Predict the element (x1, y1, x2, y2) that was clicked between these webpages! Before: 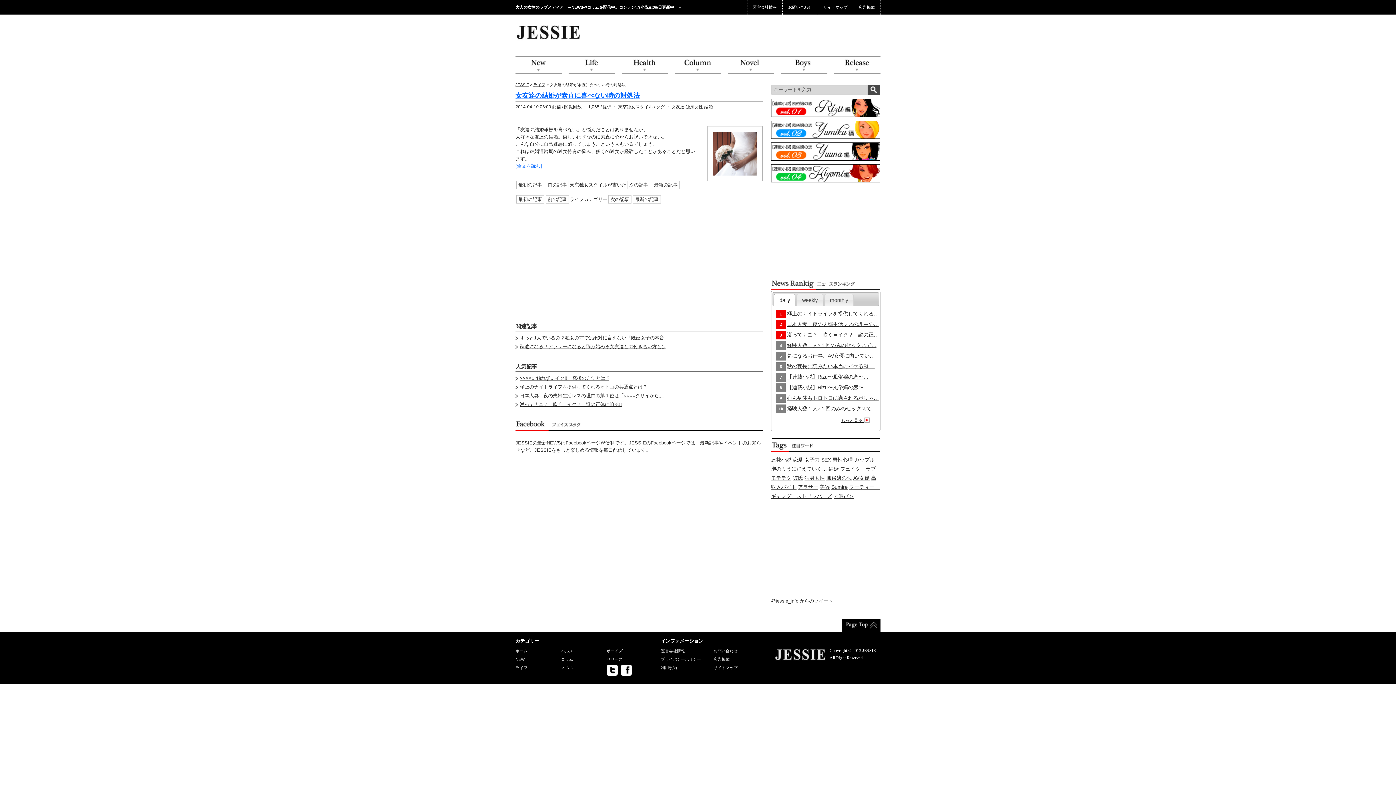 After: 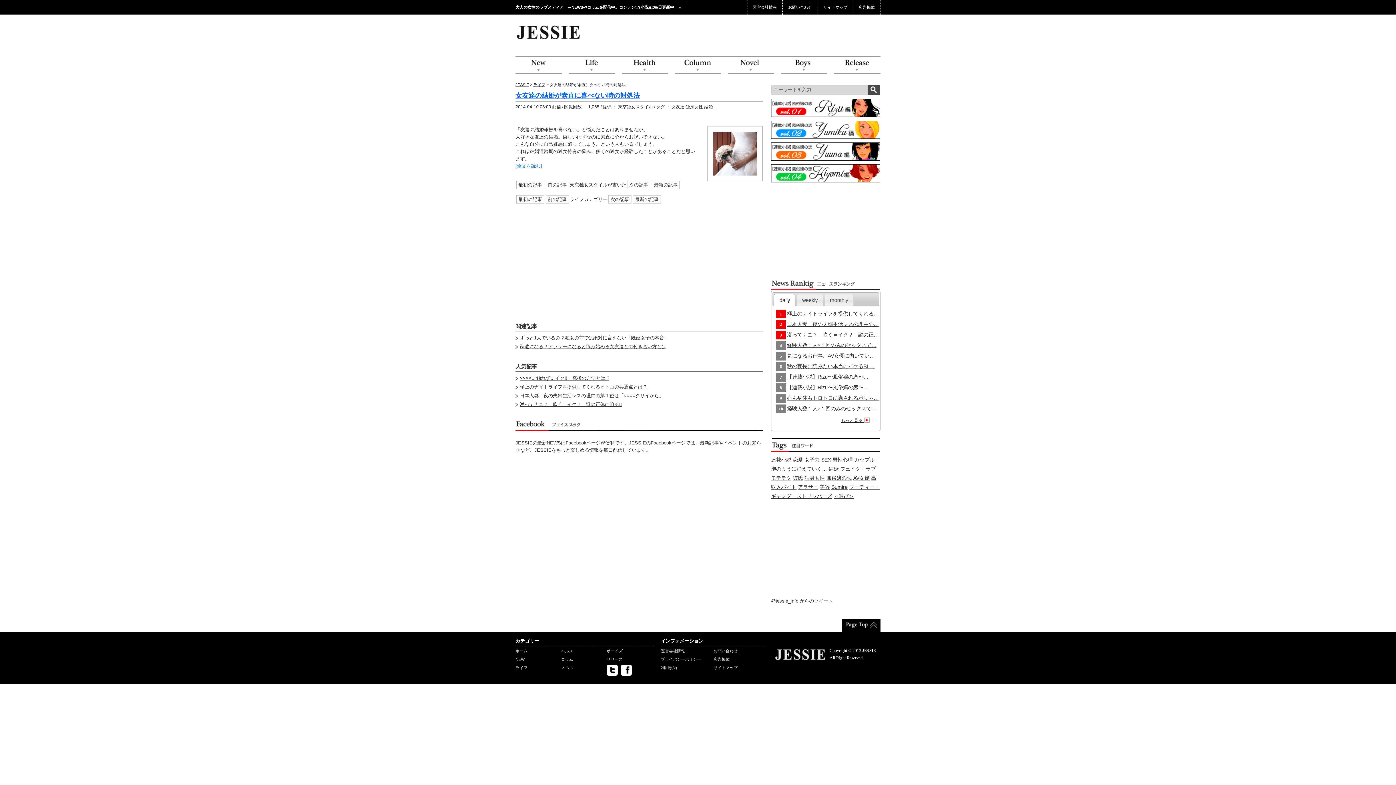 Action: label: daily bbox: (774, 294, 795, 306)